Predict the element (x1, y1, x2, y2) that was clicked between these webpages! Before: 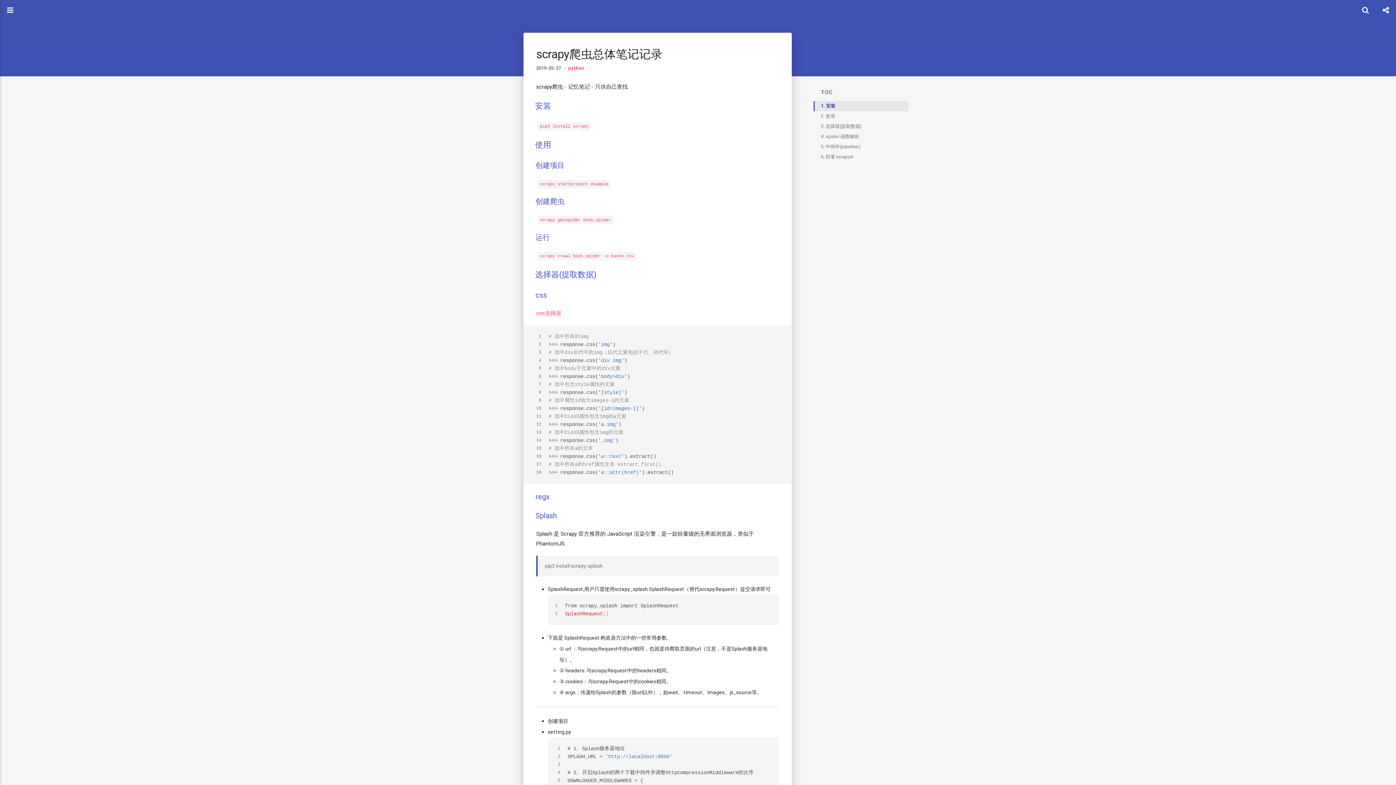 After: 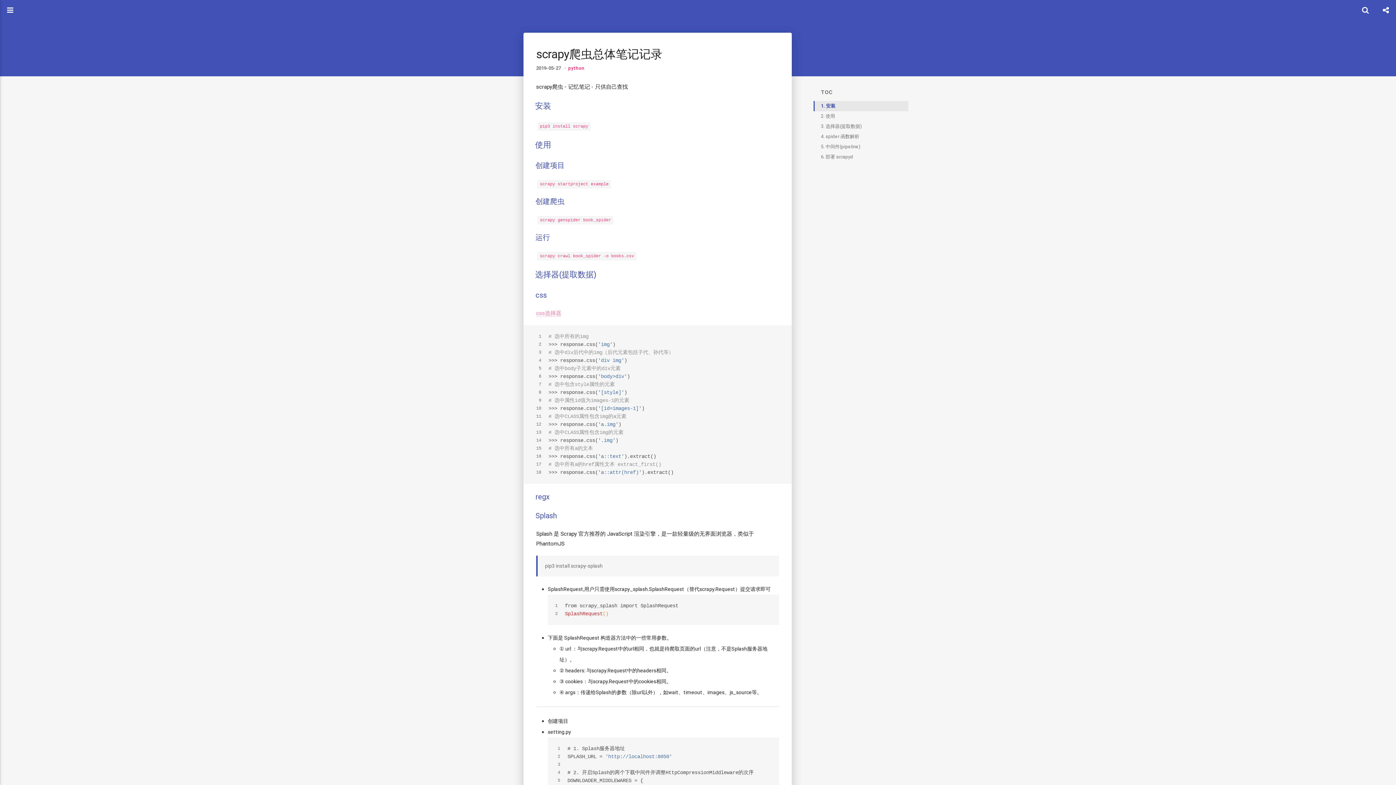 Action: label: css选择器 bbox: (536, 309, 561, 317)